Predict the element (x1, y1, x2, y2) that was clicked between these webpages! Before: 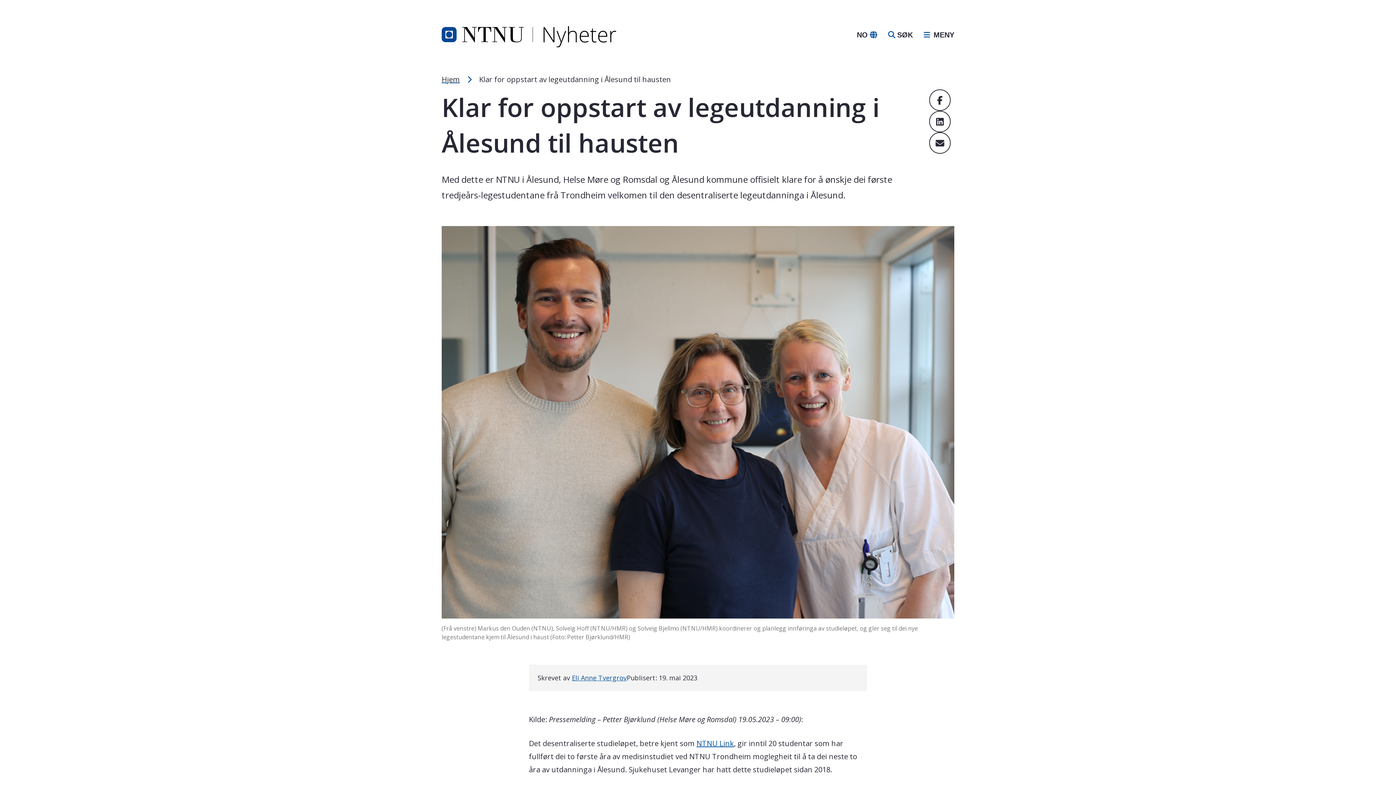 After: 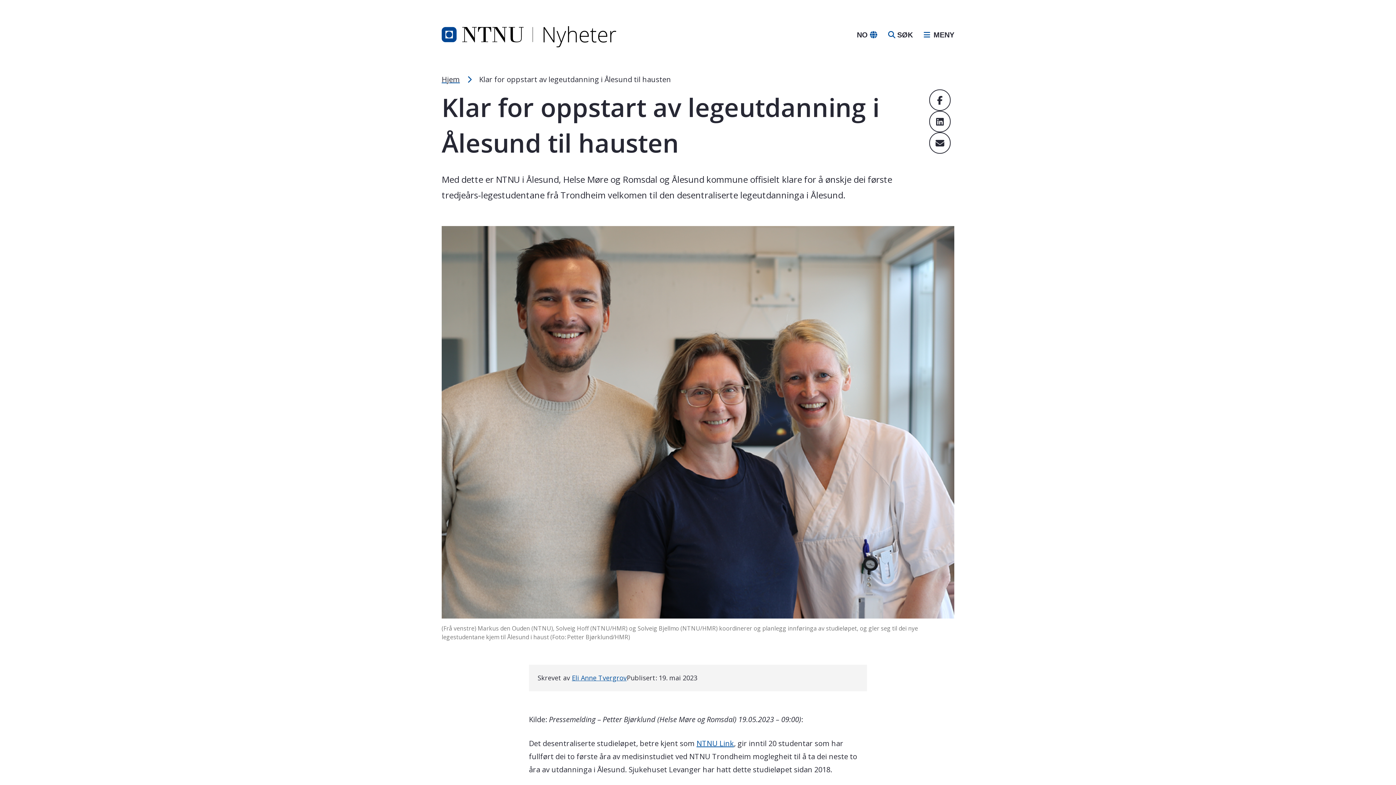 Action: bbox: (929, 89, 950, 110)